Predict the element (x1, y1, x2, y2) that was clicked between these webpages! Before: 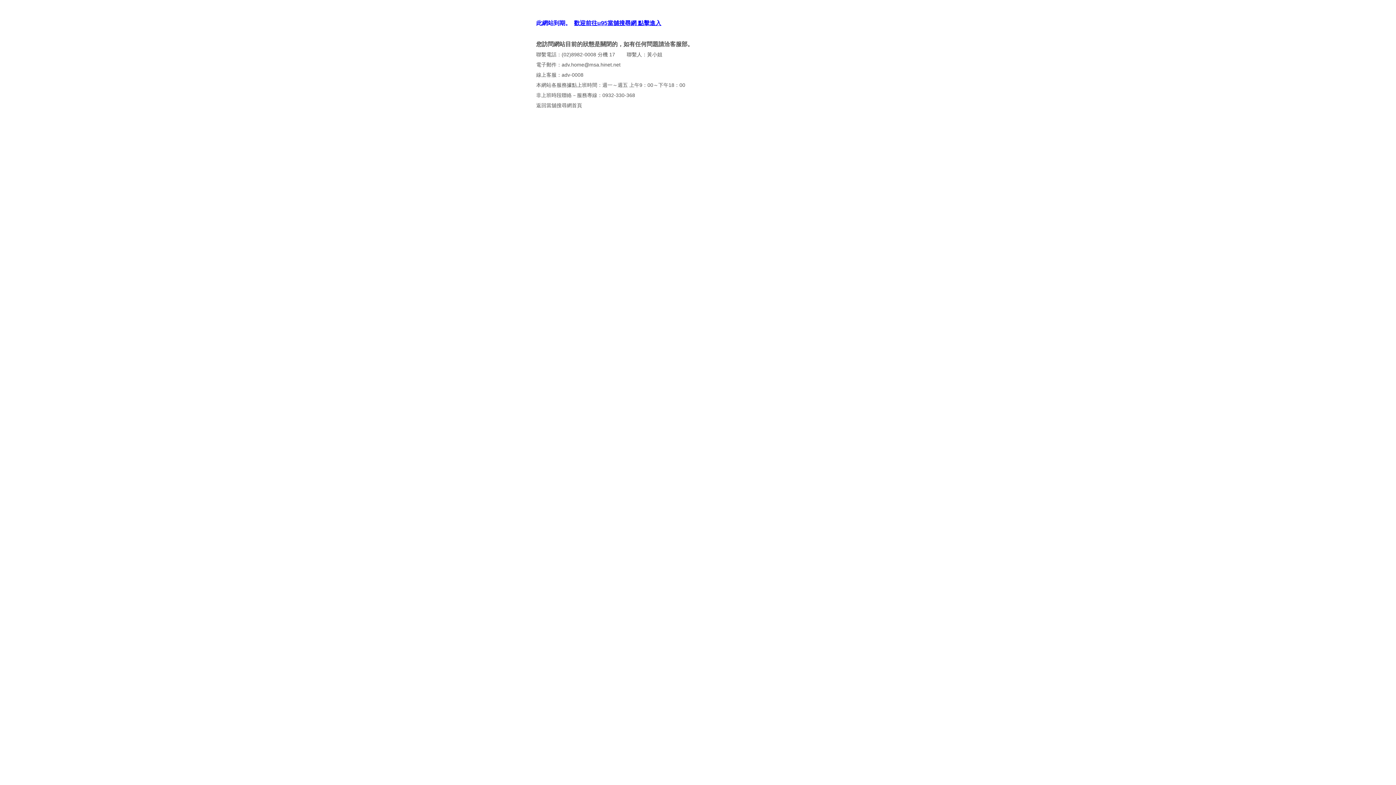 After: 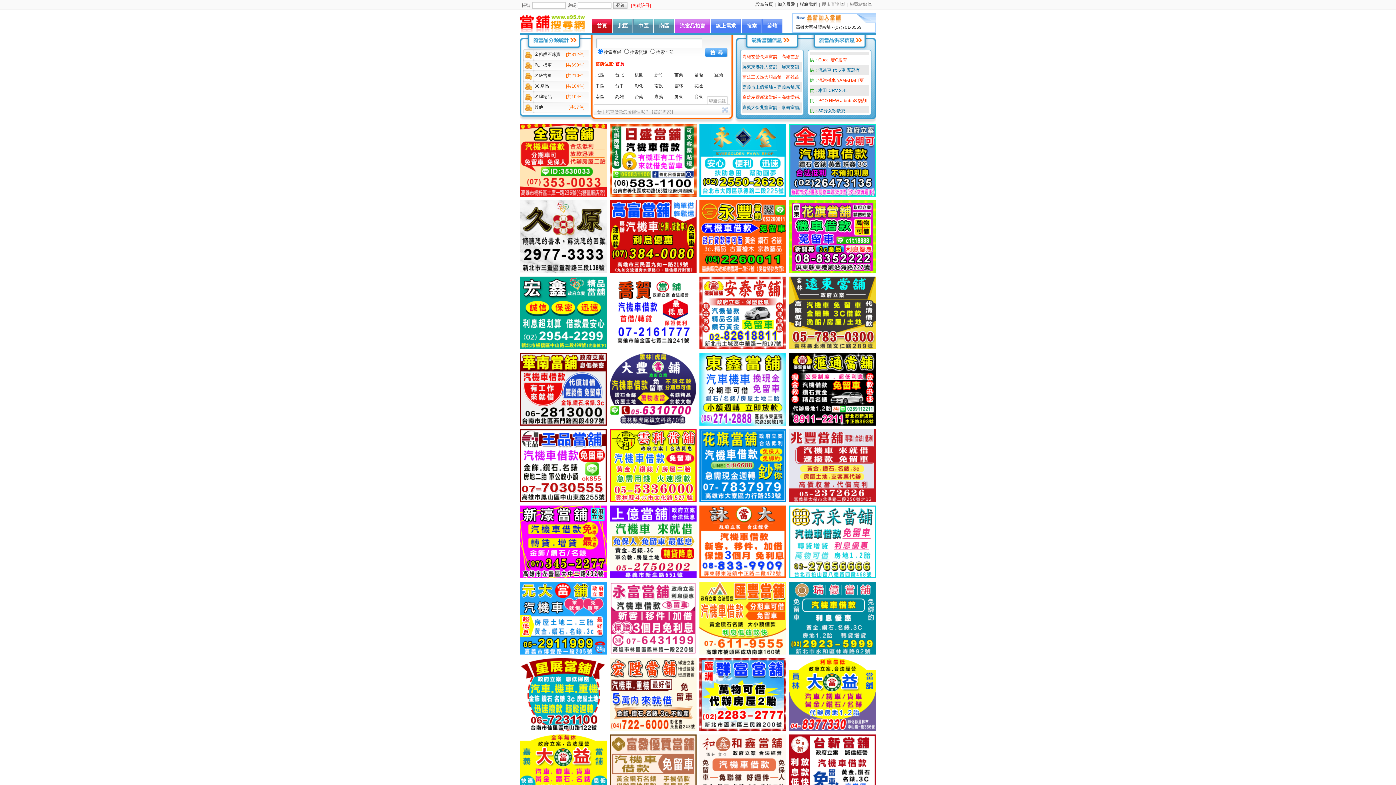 Action: label: 當舖搜尋網首頁 bbox: (546, 102, 582, 108)